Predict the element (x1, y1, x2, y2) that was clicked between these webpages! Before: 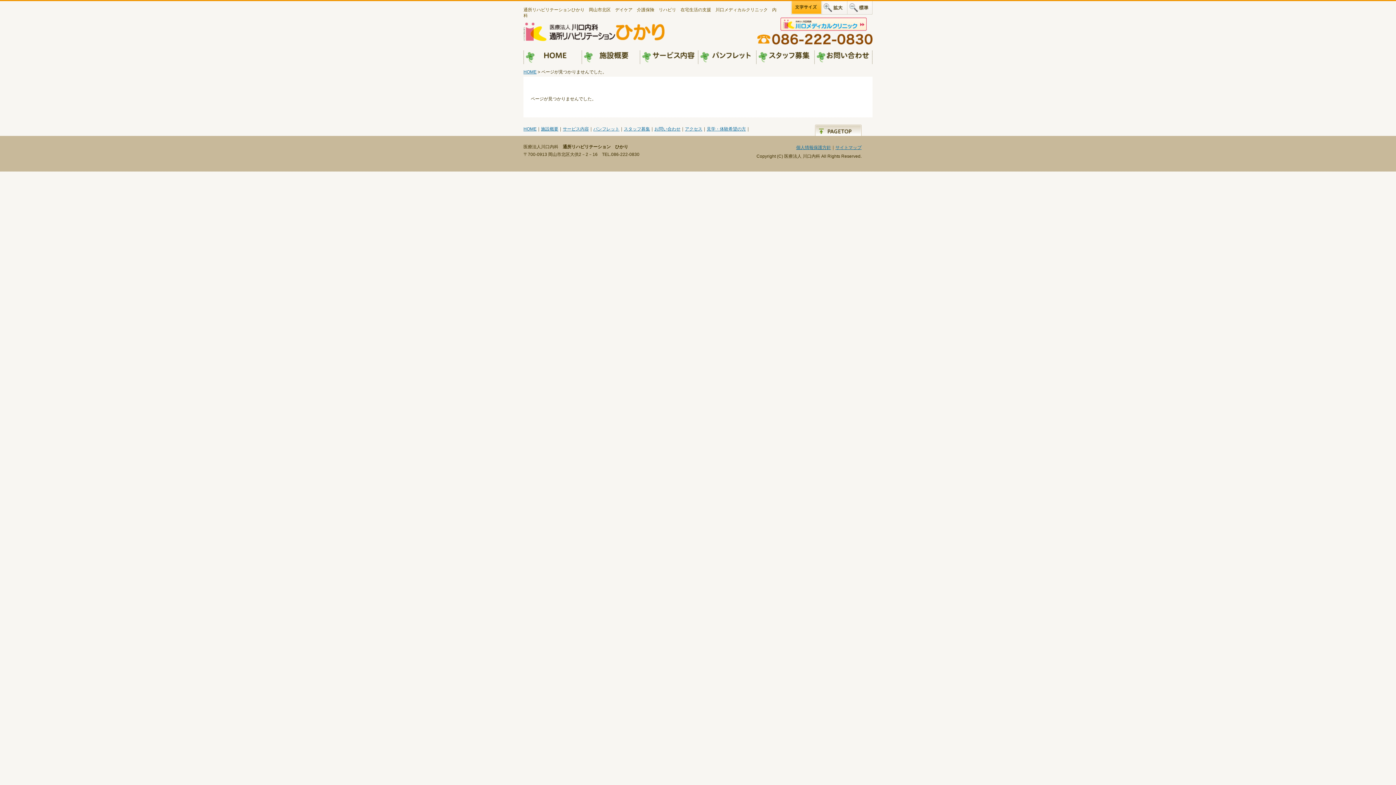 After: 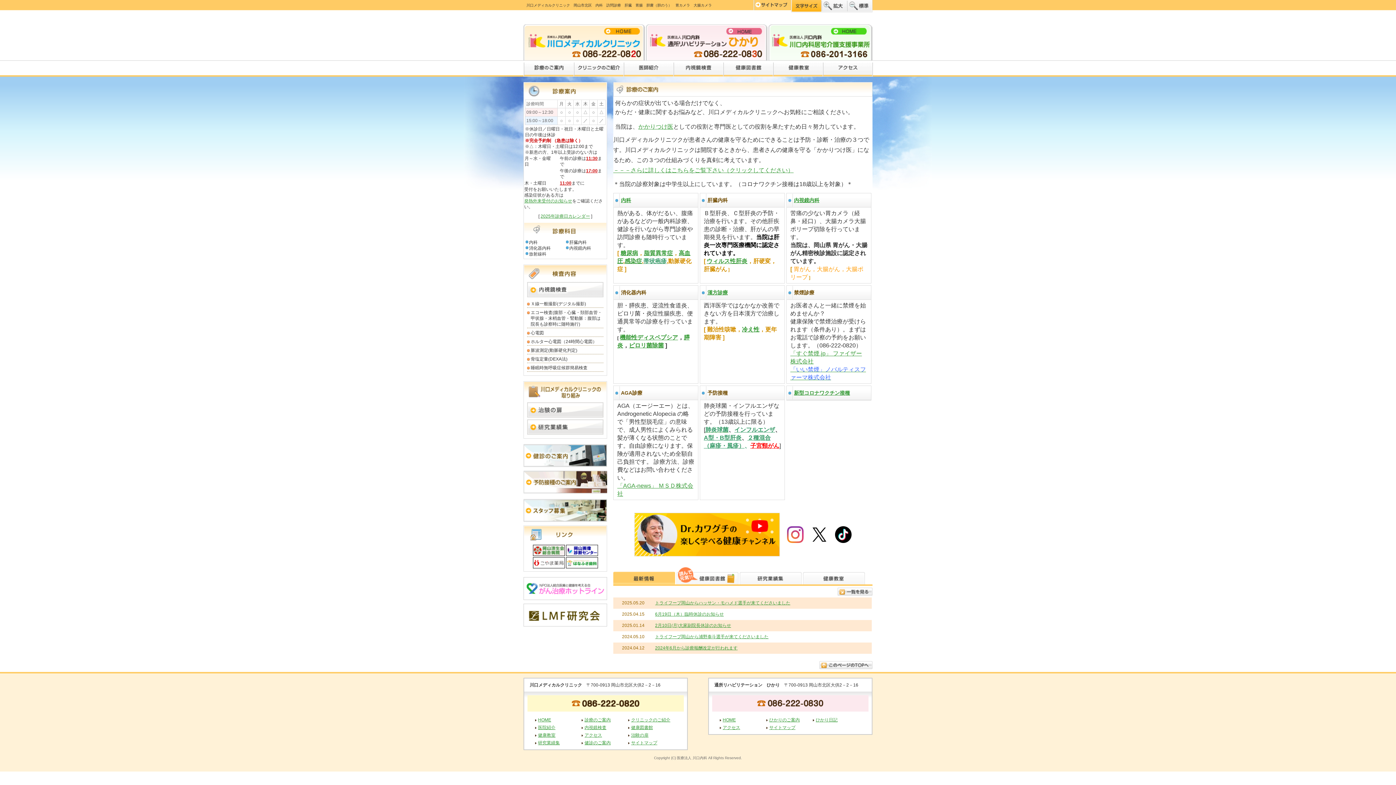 Action: bbox: (780, 17, 866, 22)